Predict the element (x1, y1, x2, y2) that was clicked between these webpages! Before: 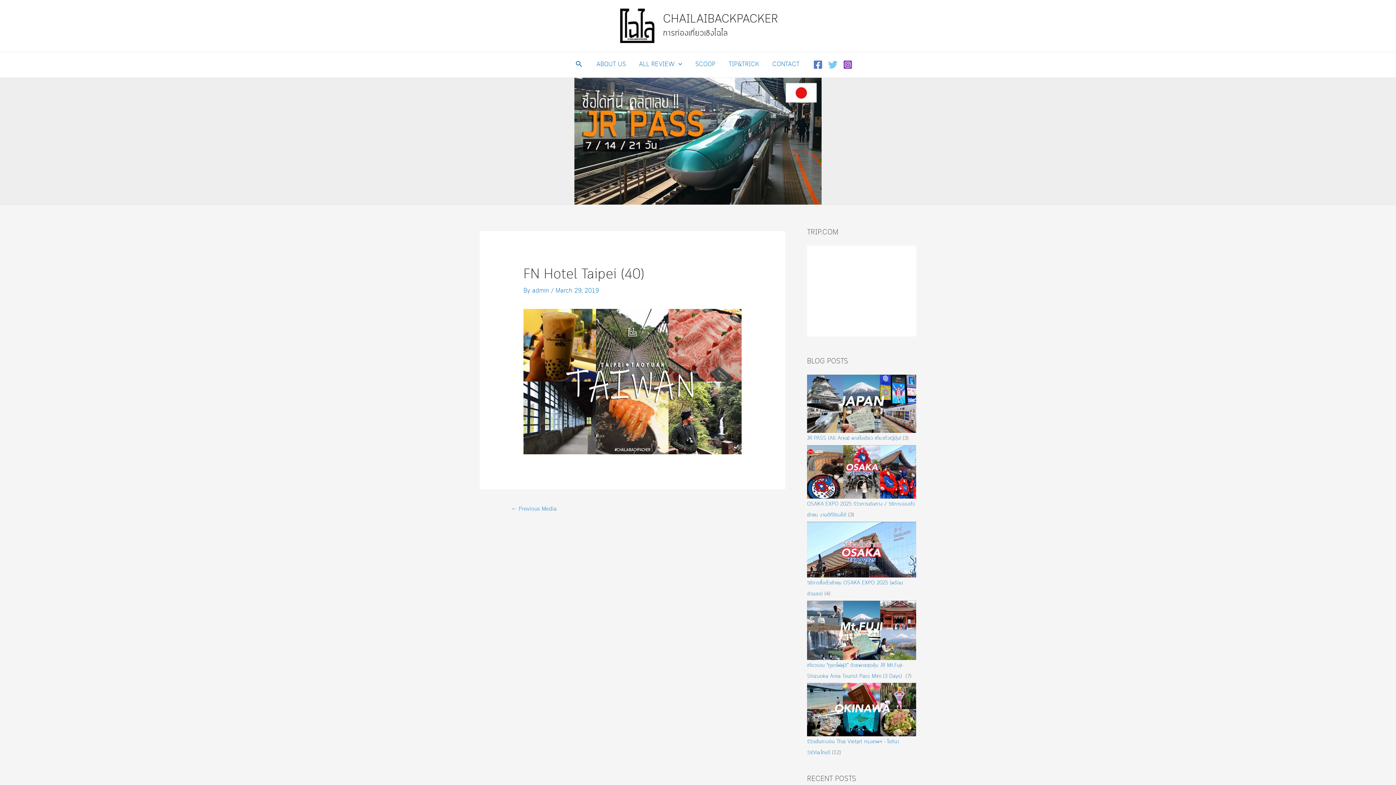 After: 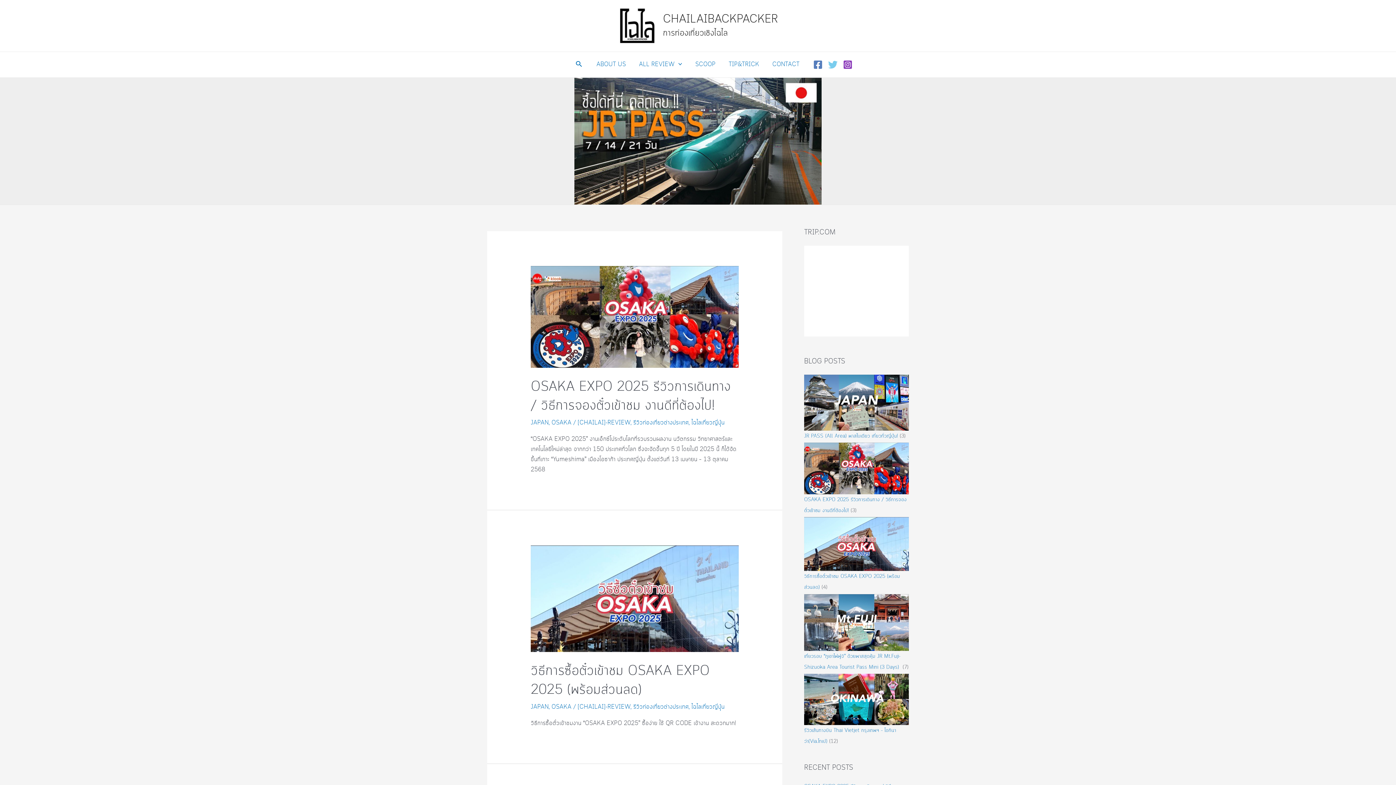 Action: bbox: (618, 21, 656, 29)